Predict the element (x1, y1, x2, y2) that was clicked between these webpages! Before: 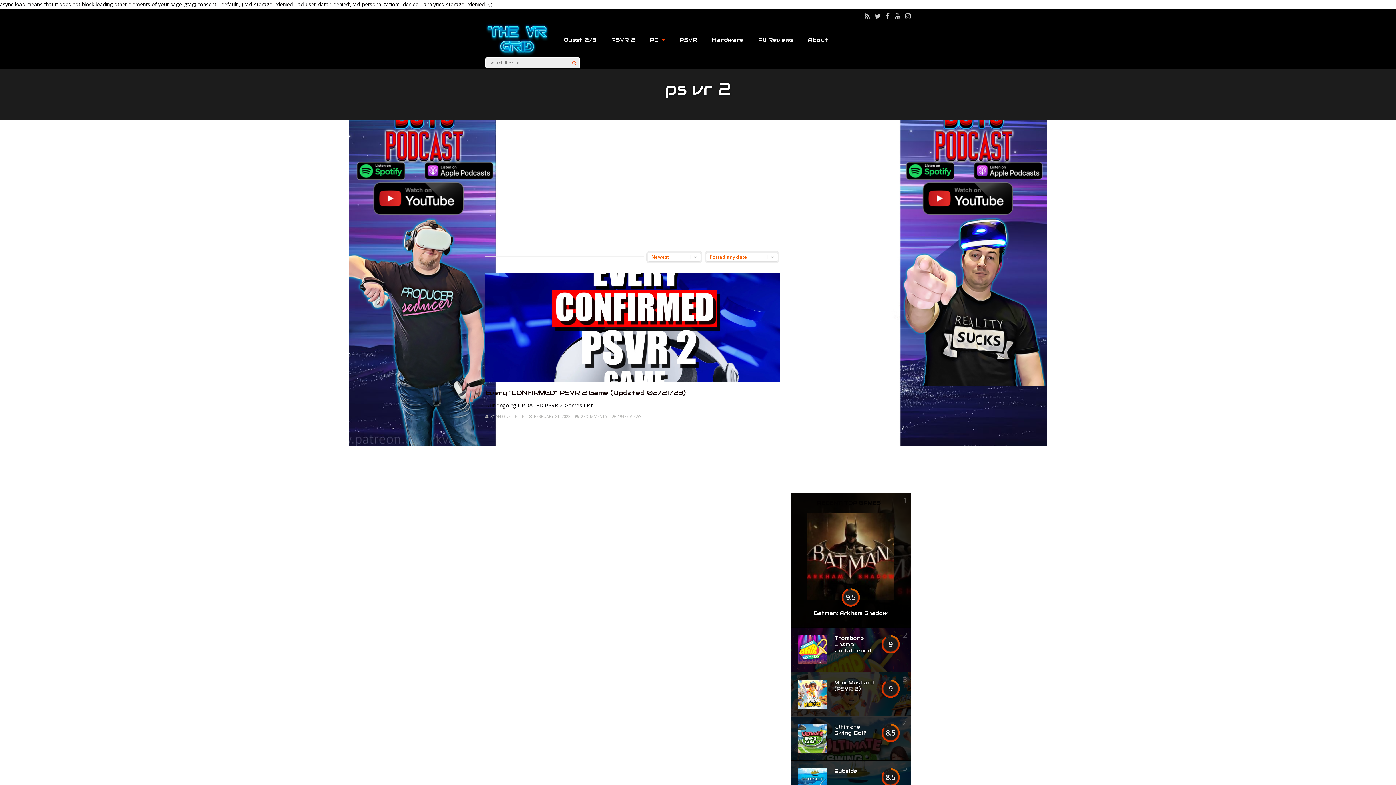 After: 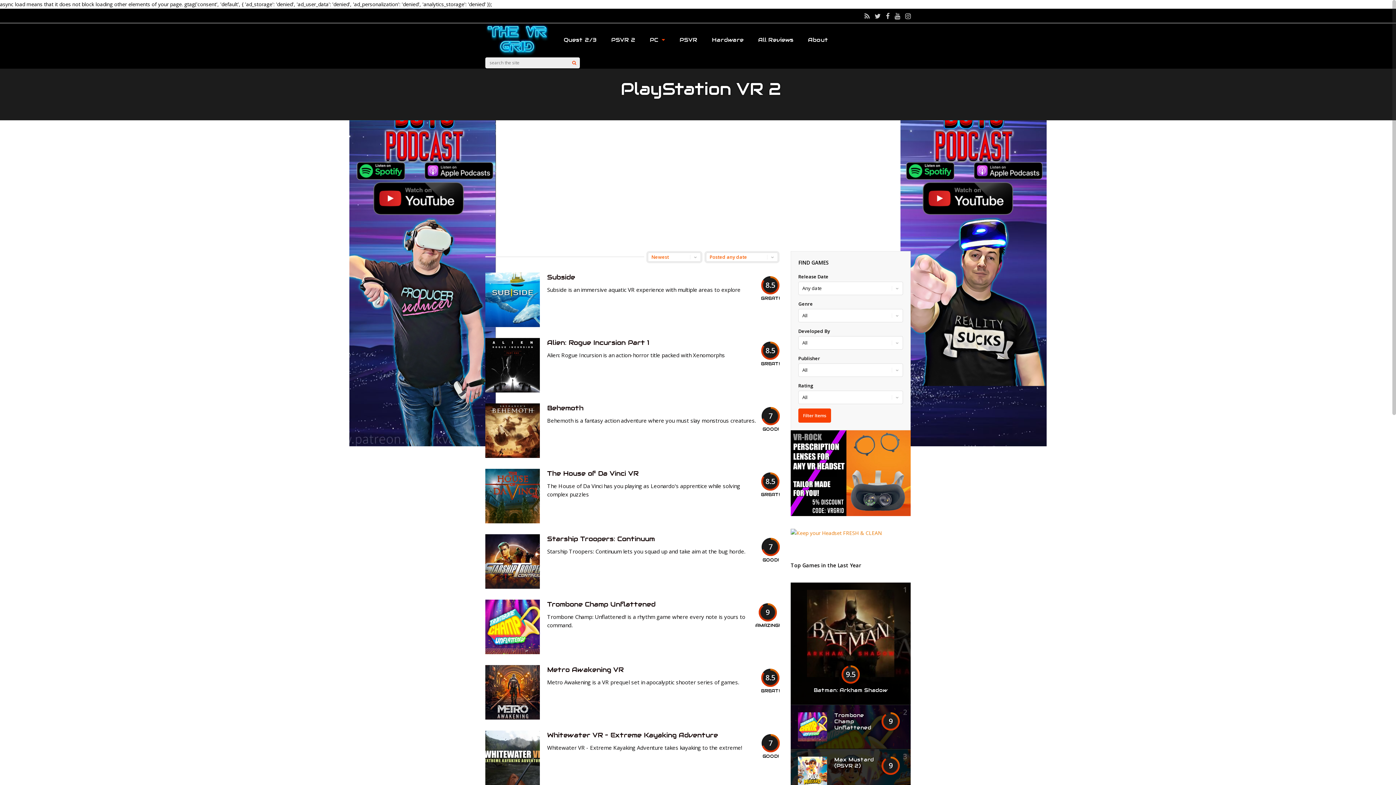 Action: bbox: (611, 32, 635, 47) label: PSVR 2